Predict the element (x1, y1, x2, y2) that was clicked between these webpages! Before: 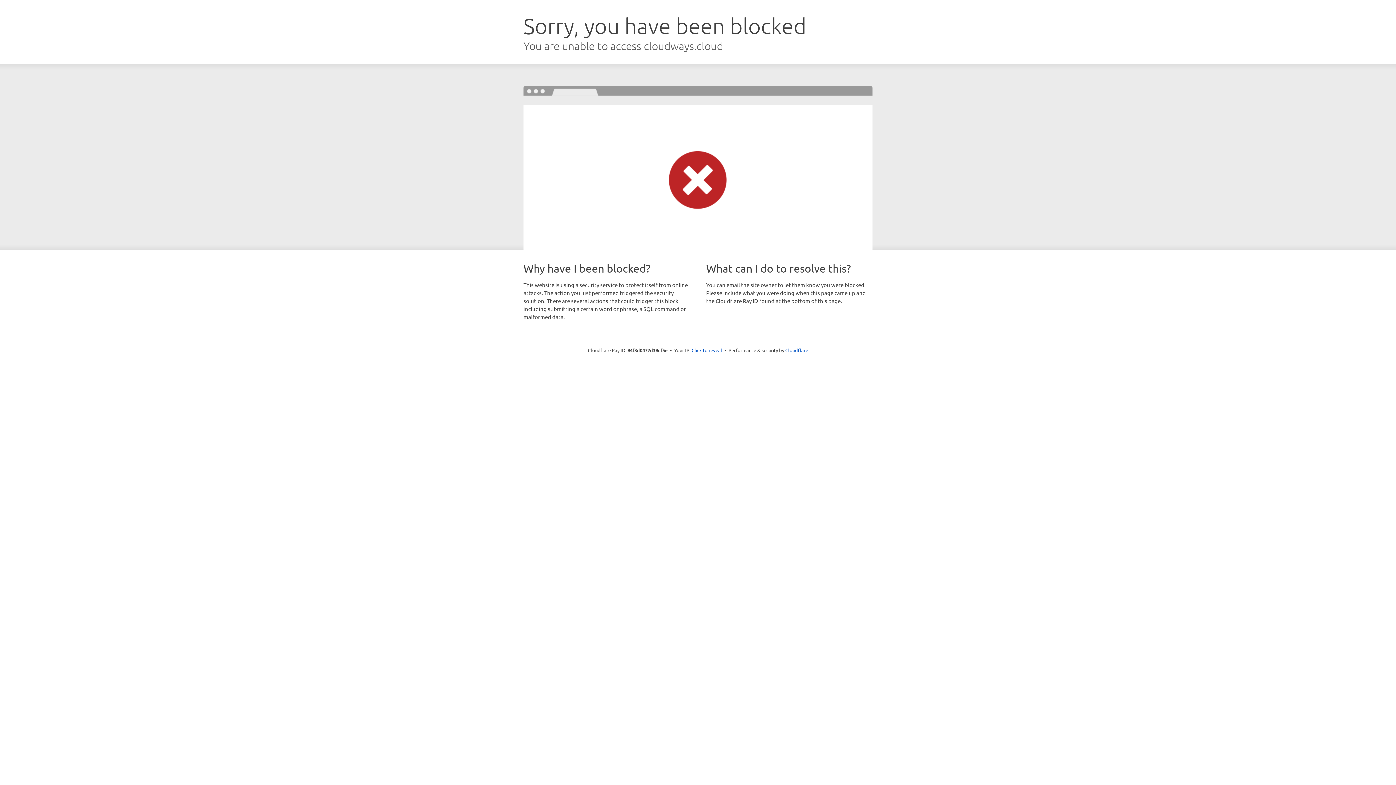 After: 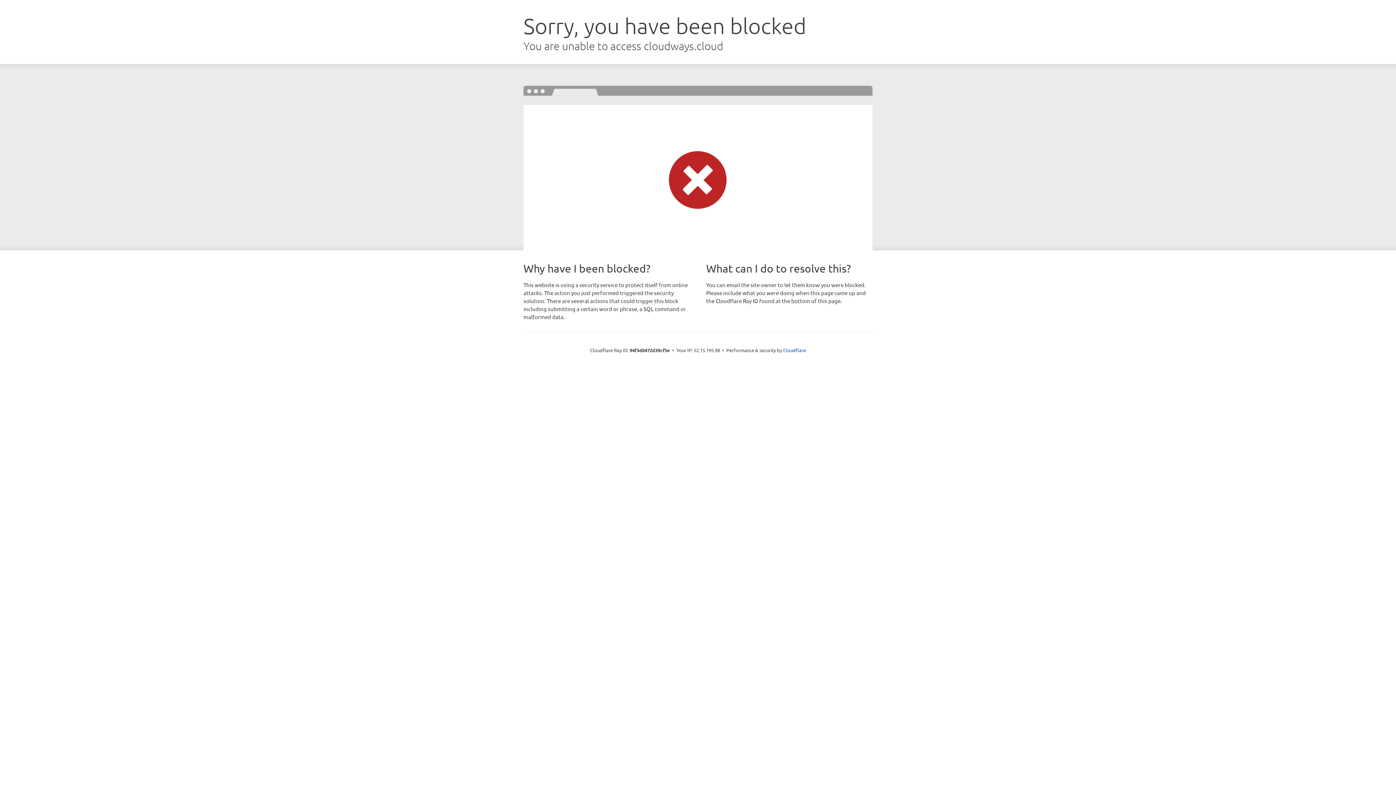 Action: bbox: (691, 346, 722, 353) label: Click to reveal